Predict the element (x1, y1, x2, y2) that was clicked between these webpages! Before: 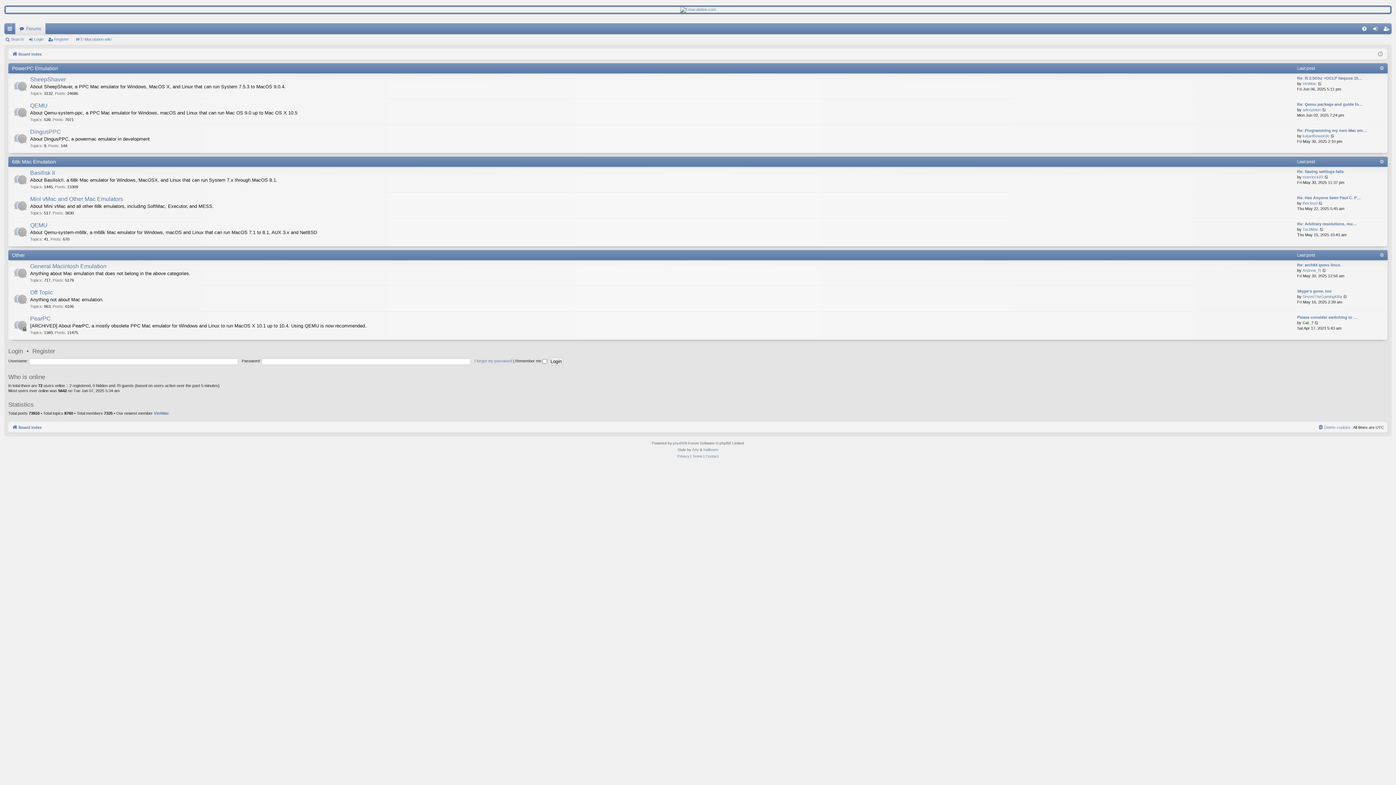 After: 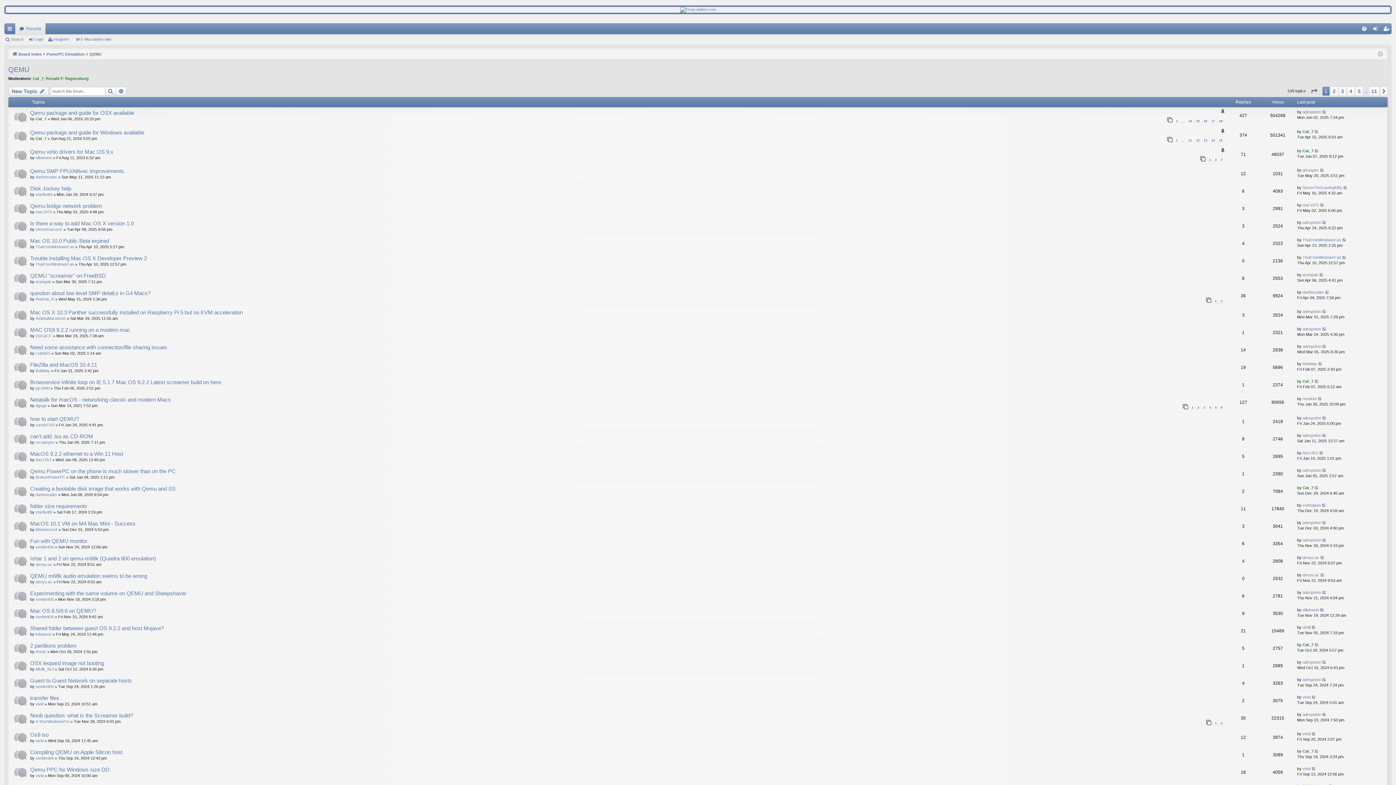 Action: label: QEMU bbox: (30, 102, 47, 109)